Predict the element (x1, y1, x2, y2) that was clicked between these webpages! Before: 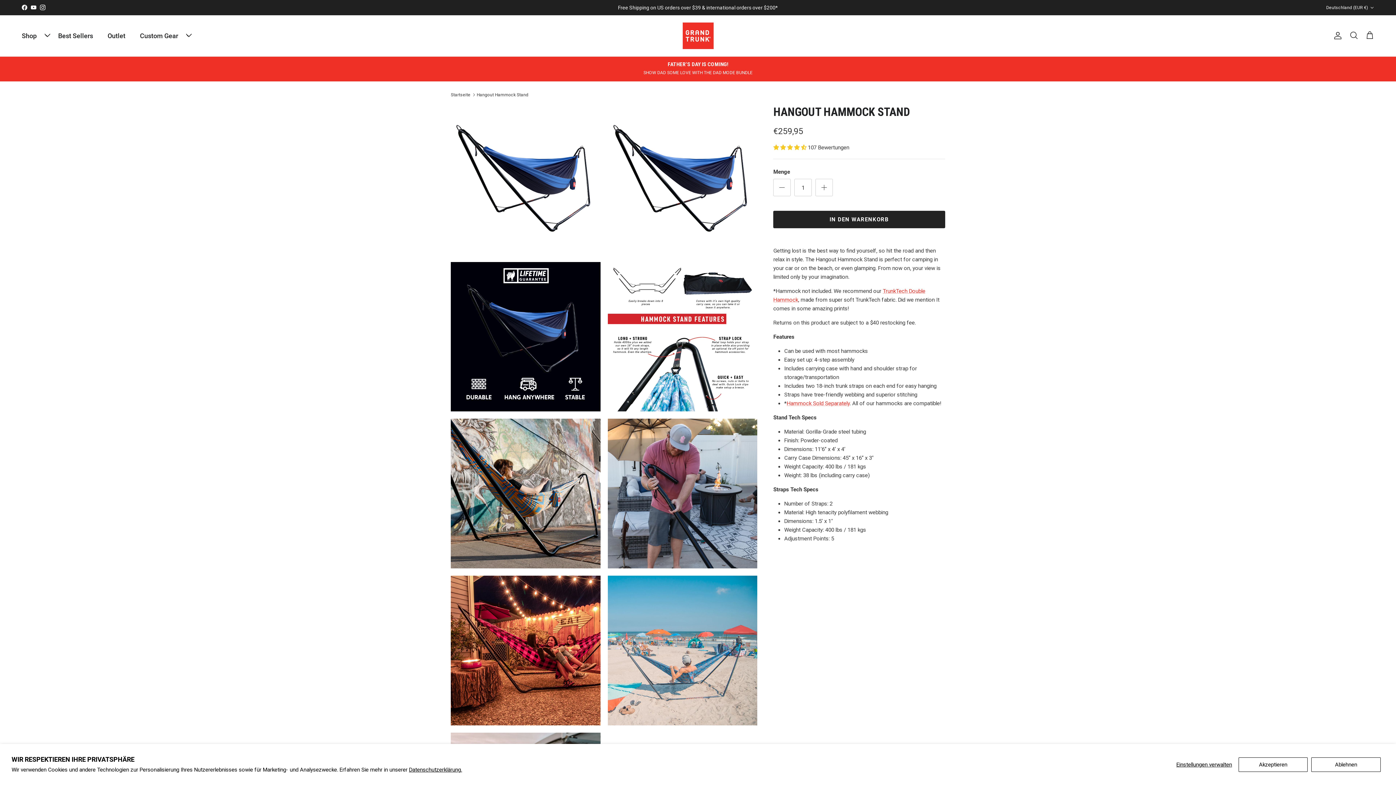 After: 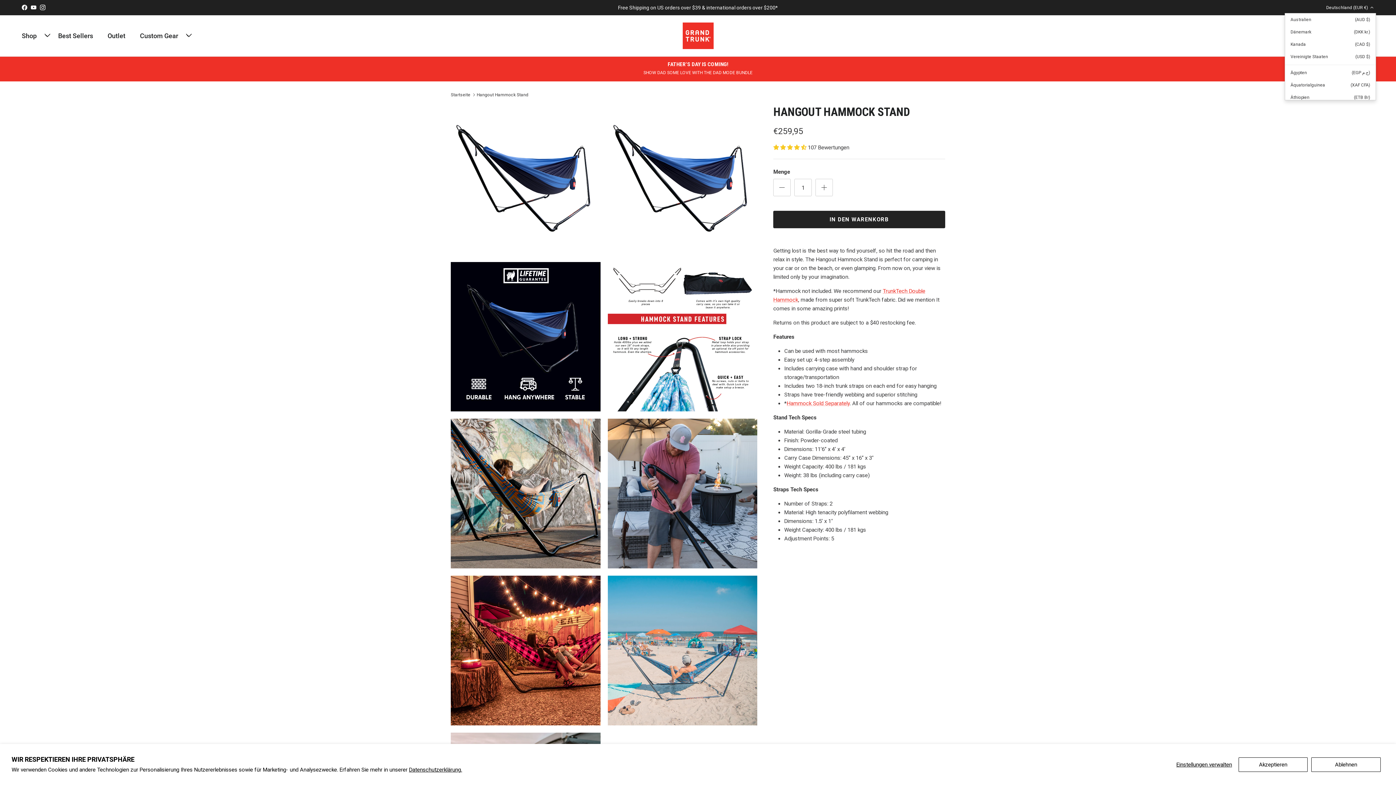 Action: bbox: (1326, 1, 1374, 14) label: Deutschland (EUR €)